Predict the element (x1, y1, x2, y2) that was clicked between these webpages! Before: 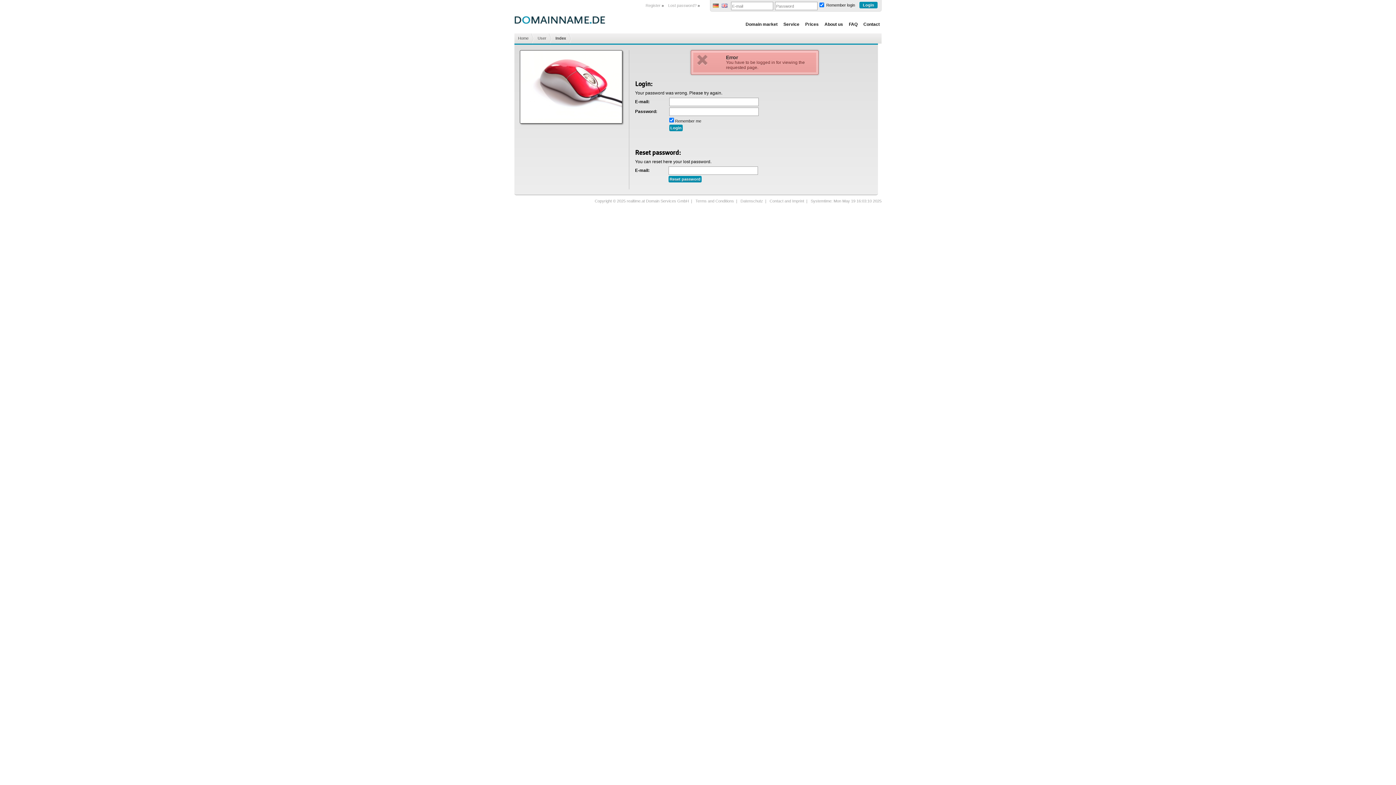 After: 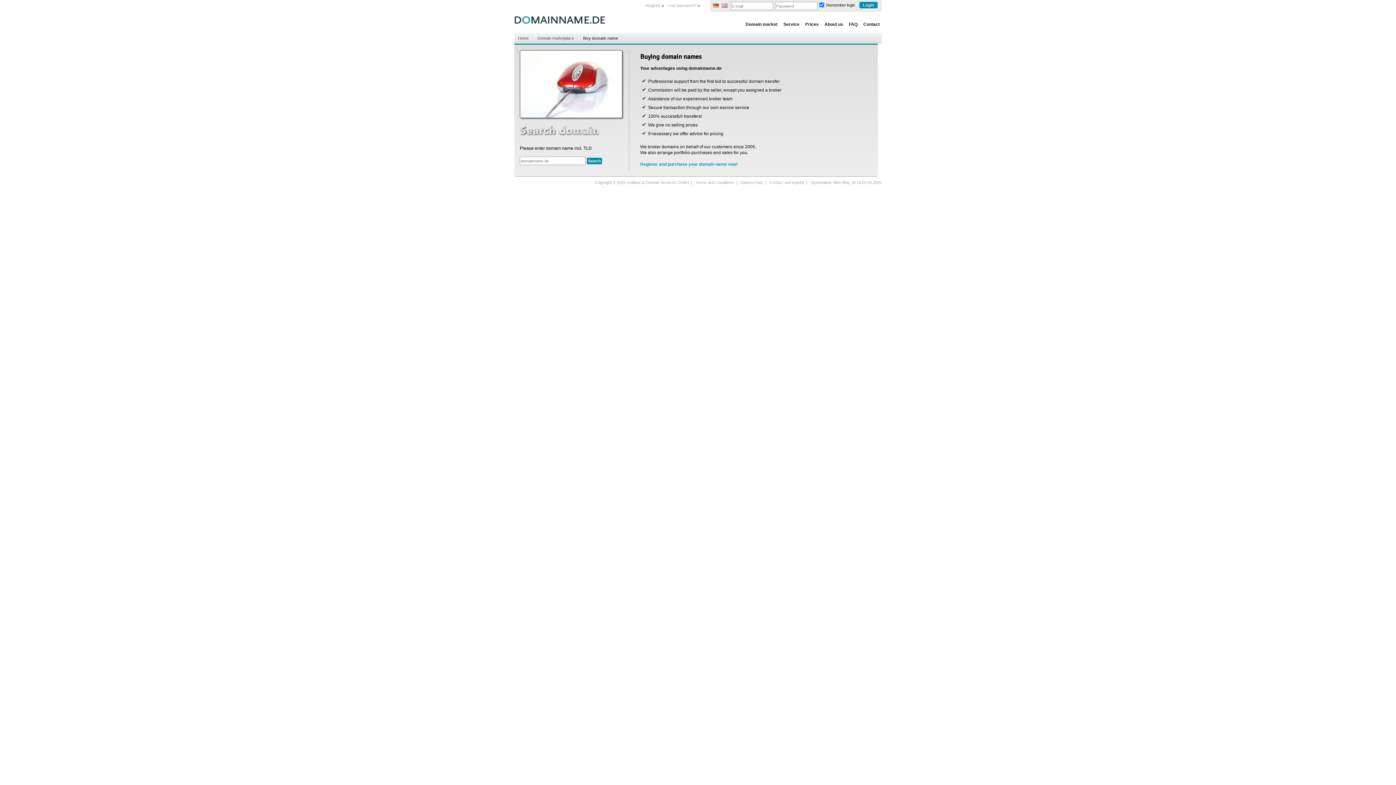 Action: label: Domain market bbox: (740, 15, 777, 33)